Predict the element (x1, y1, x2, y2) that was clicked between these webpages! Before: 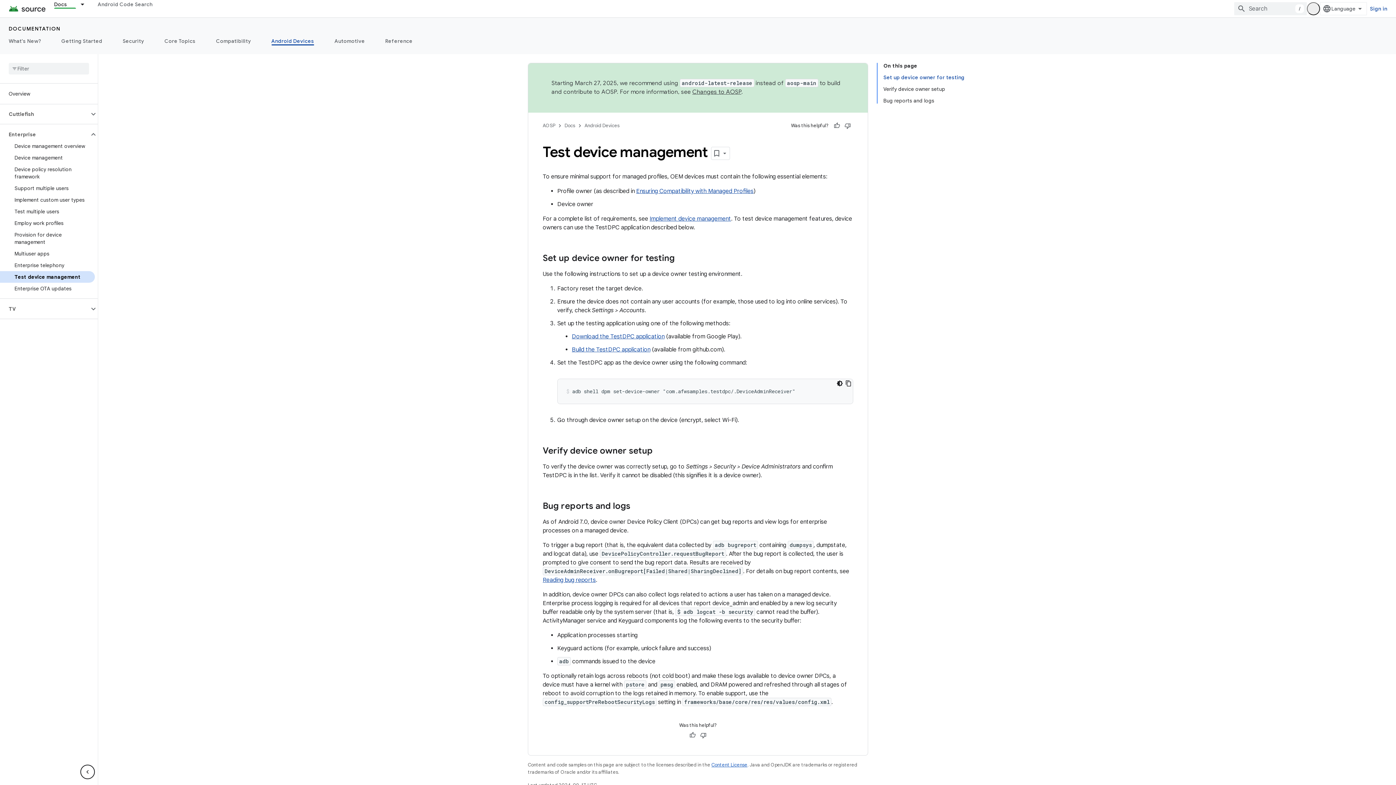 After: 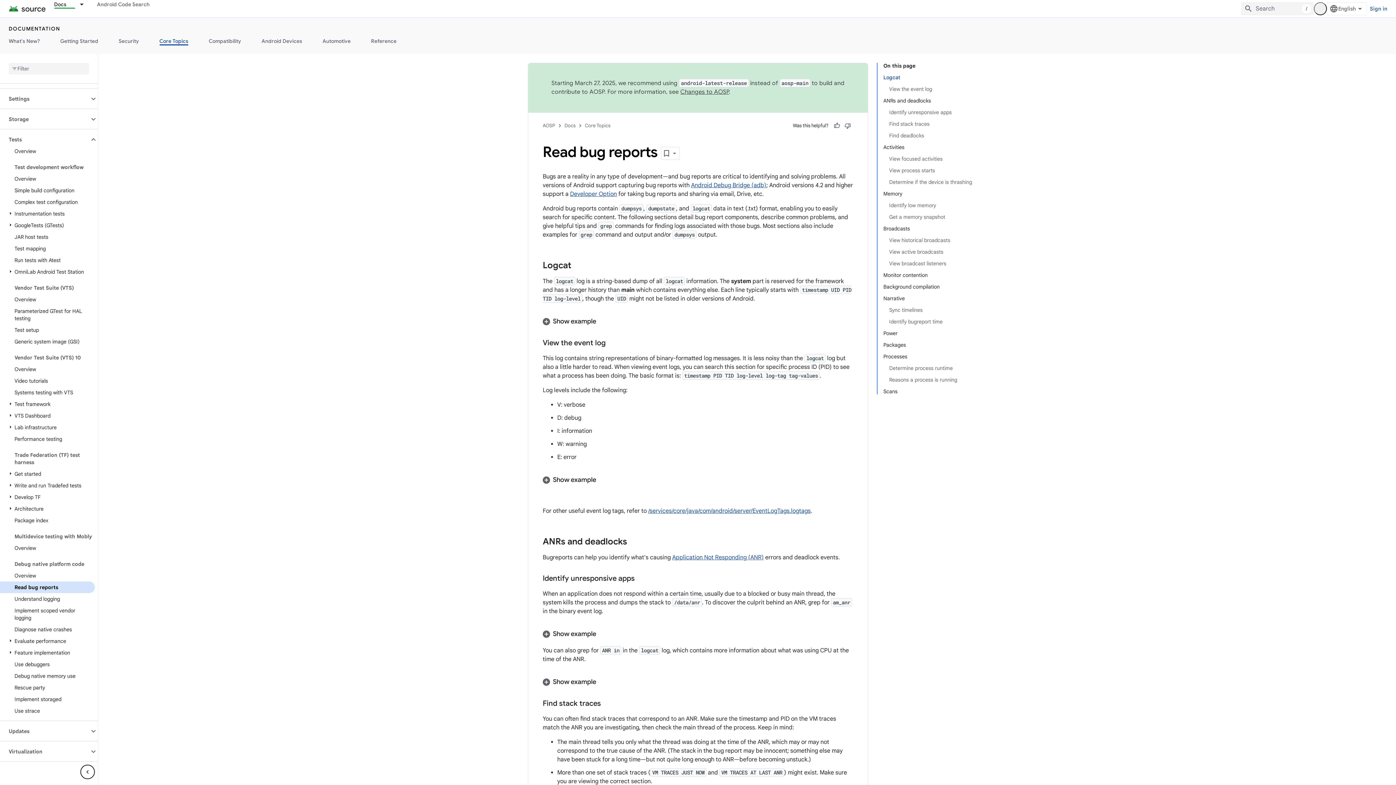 Action: bbox: (542, 576, 596, 584) label: Reading bug reports